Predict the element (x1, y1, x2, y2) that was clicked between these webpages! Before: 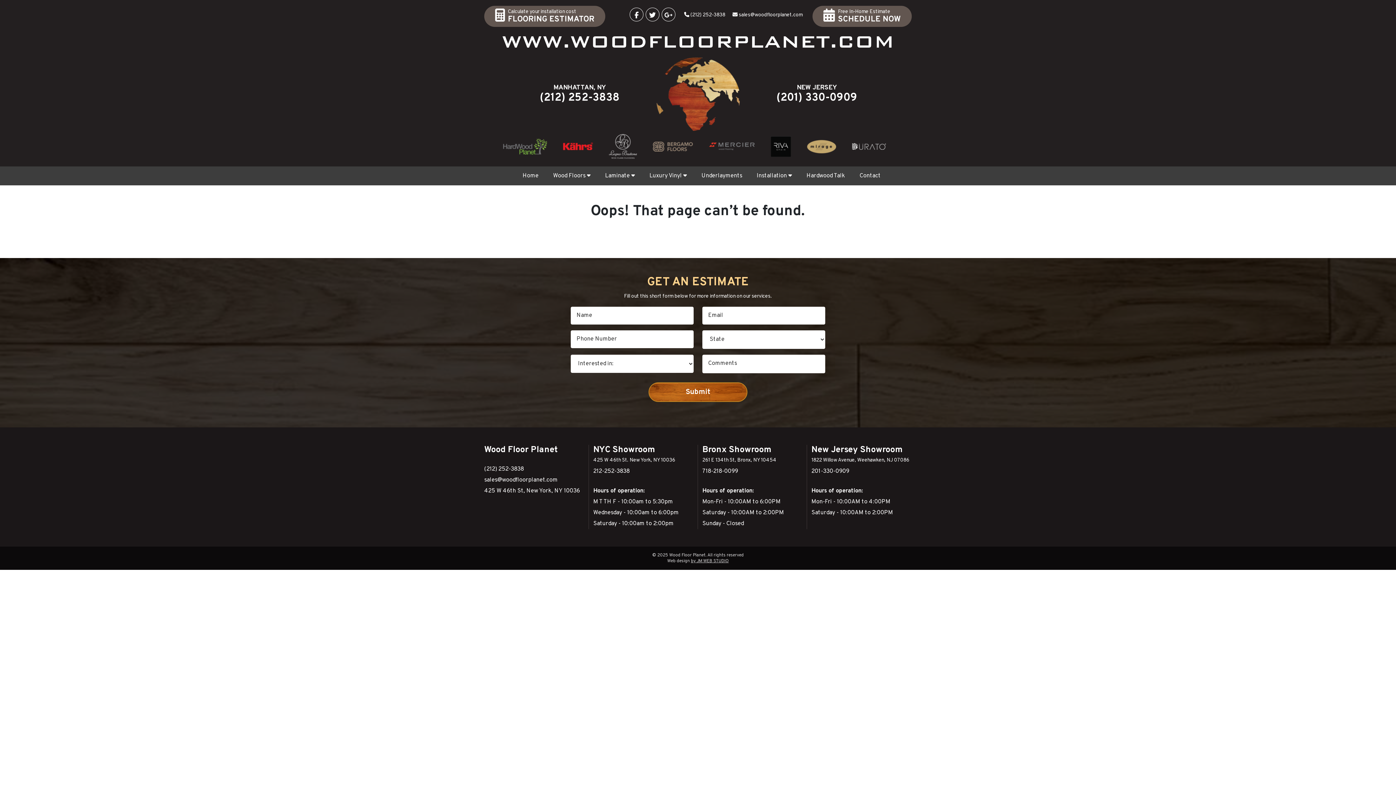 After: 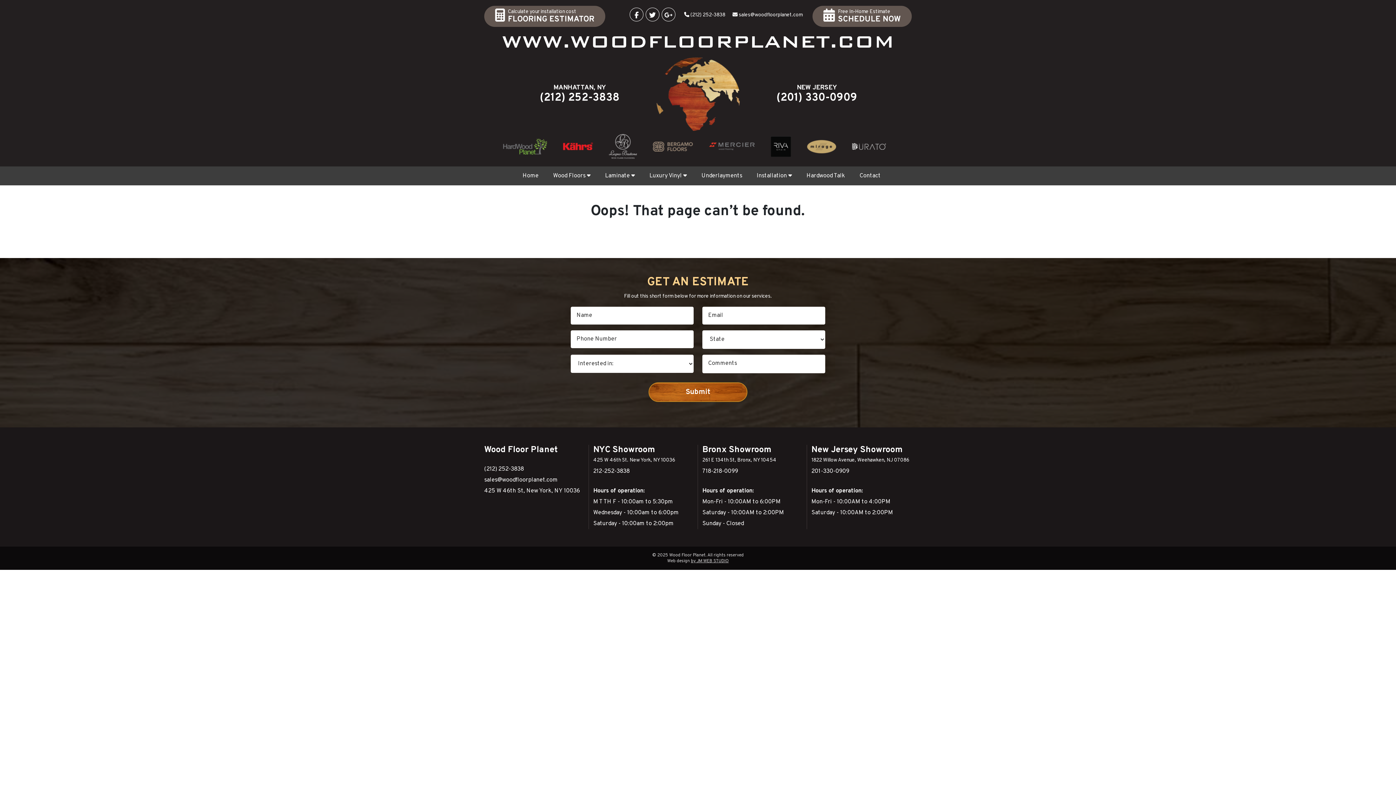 Action: bbox: (738, 12, 802, 18) label: sales@woodfloorplanet.com